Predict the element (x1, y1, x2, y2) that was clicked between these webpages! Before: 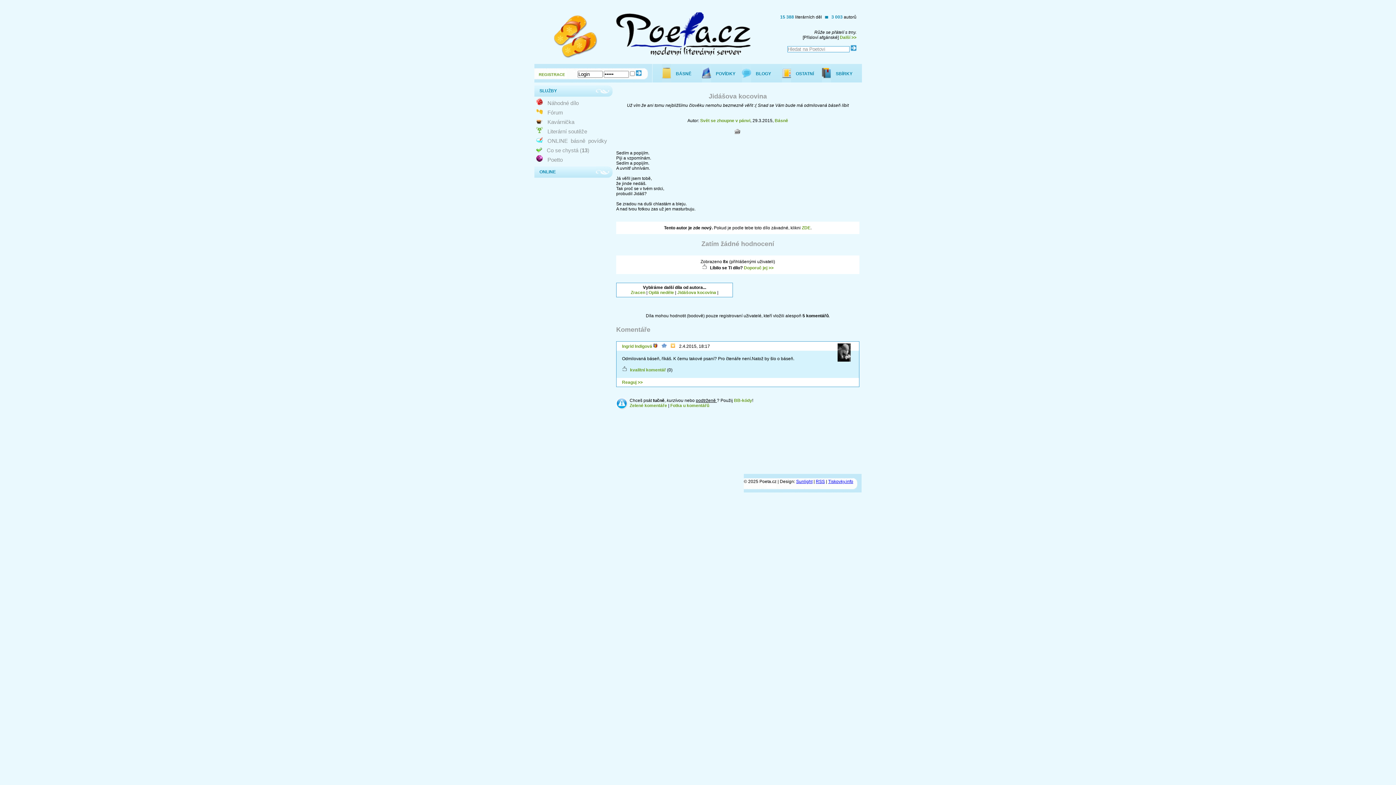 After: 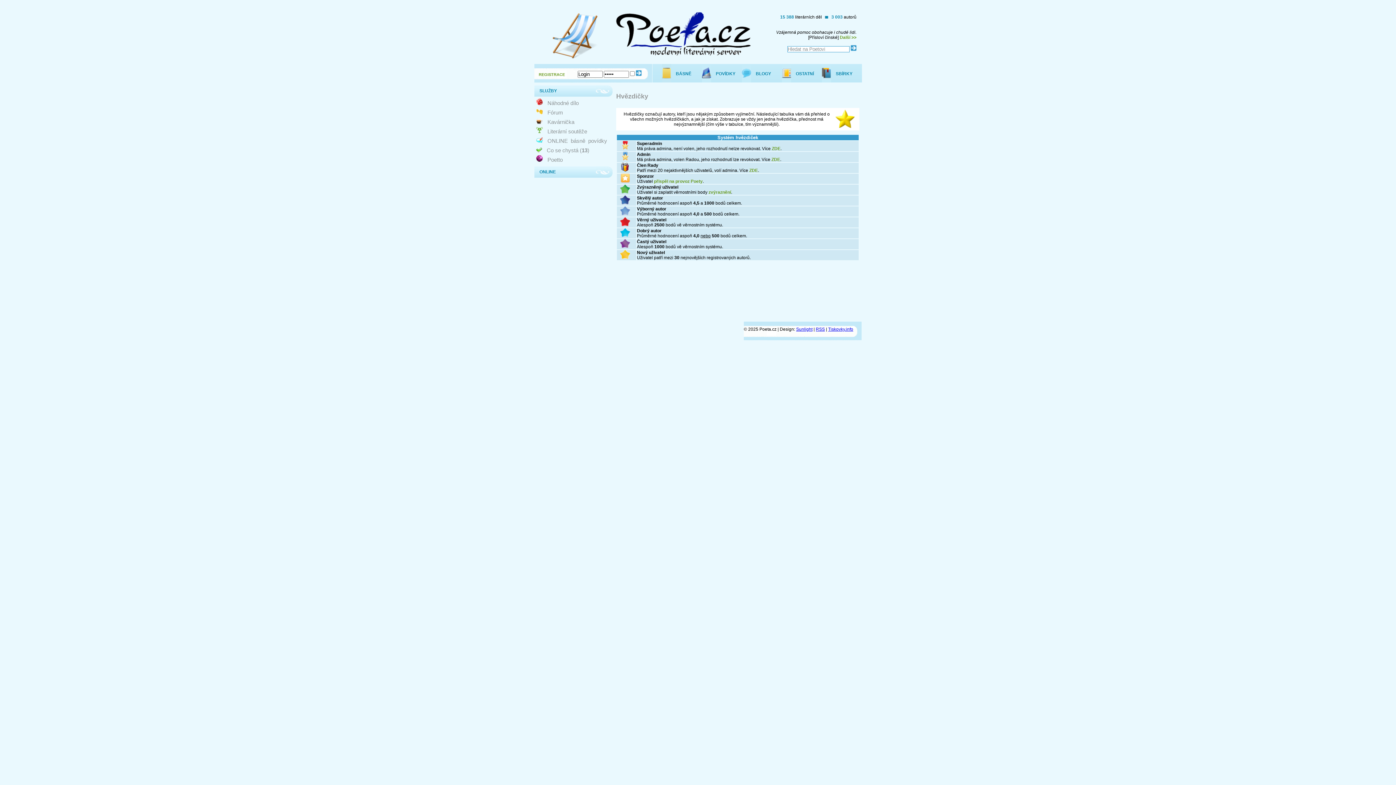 Action: bbox: (670, 344, 678, 349)